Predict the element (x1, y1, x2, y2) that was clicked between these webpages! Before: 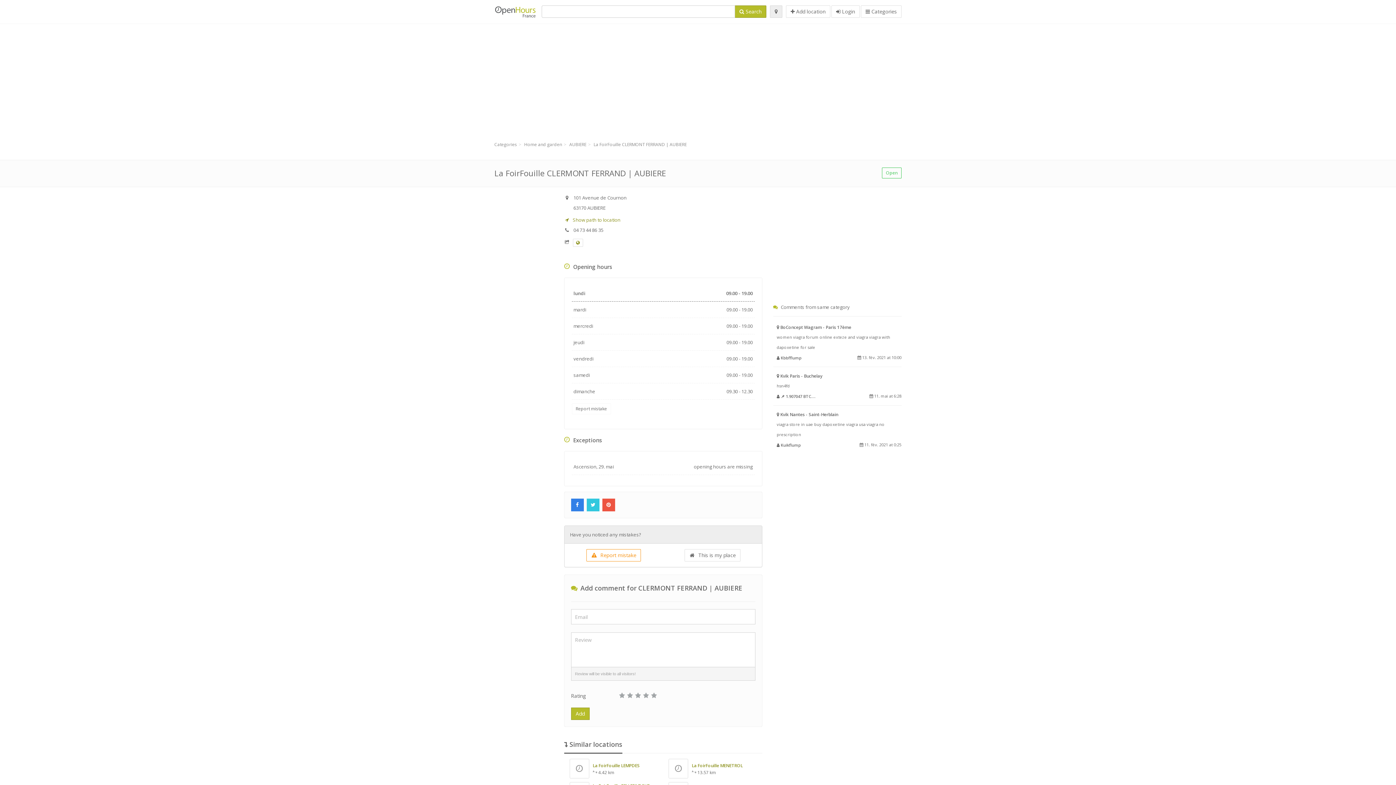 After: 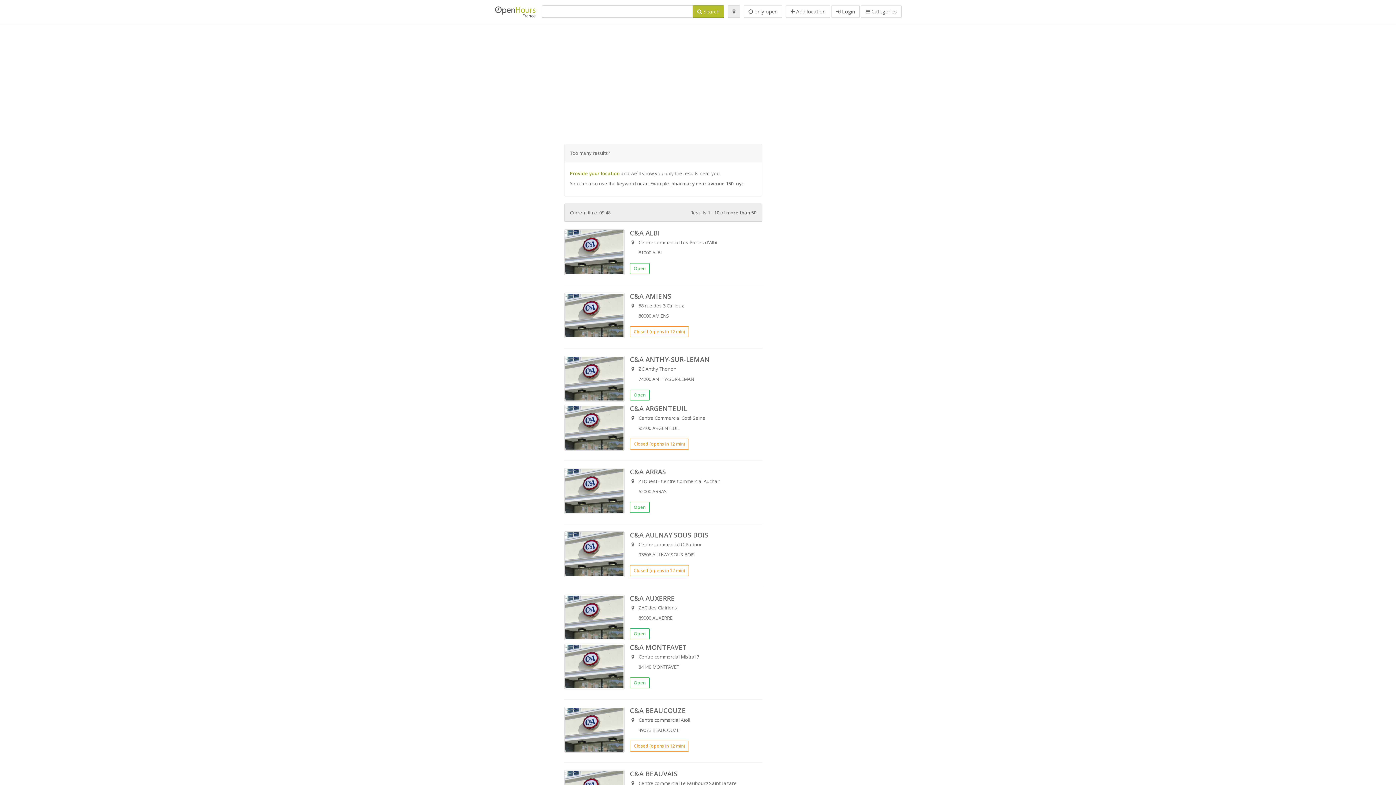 Action: label:  Search bbox: (734, 5, 766, 17)